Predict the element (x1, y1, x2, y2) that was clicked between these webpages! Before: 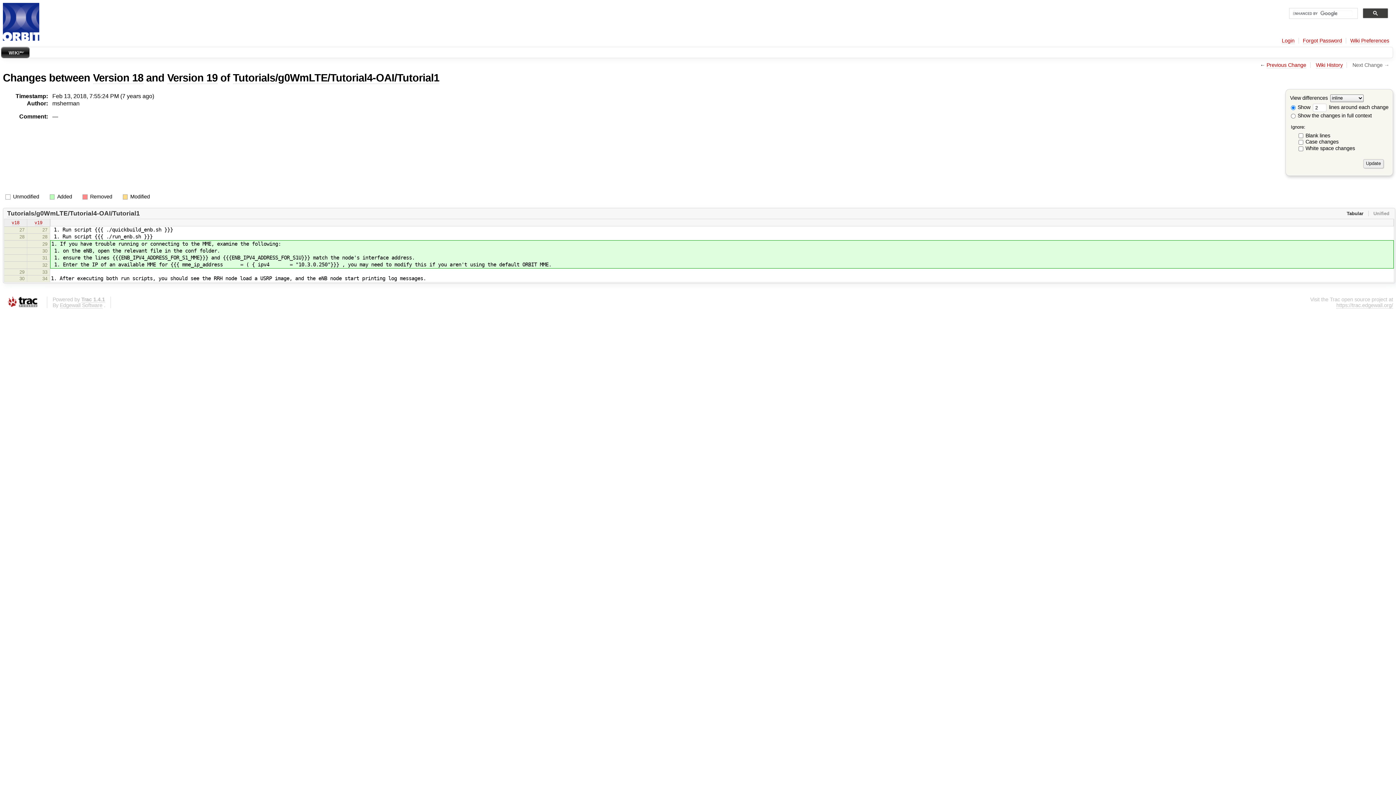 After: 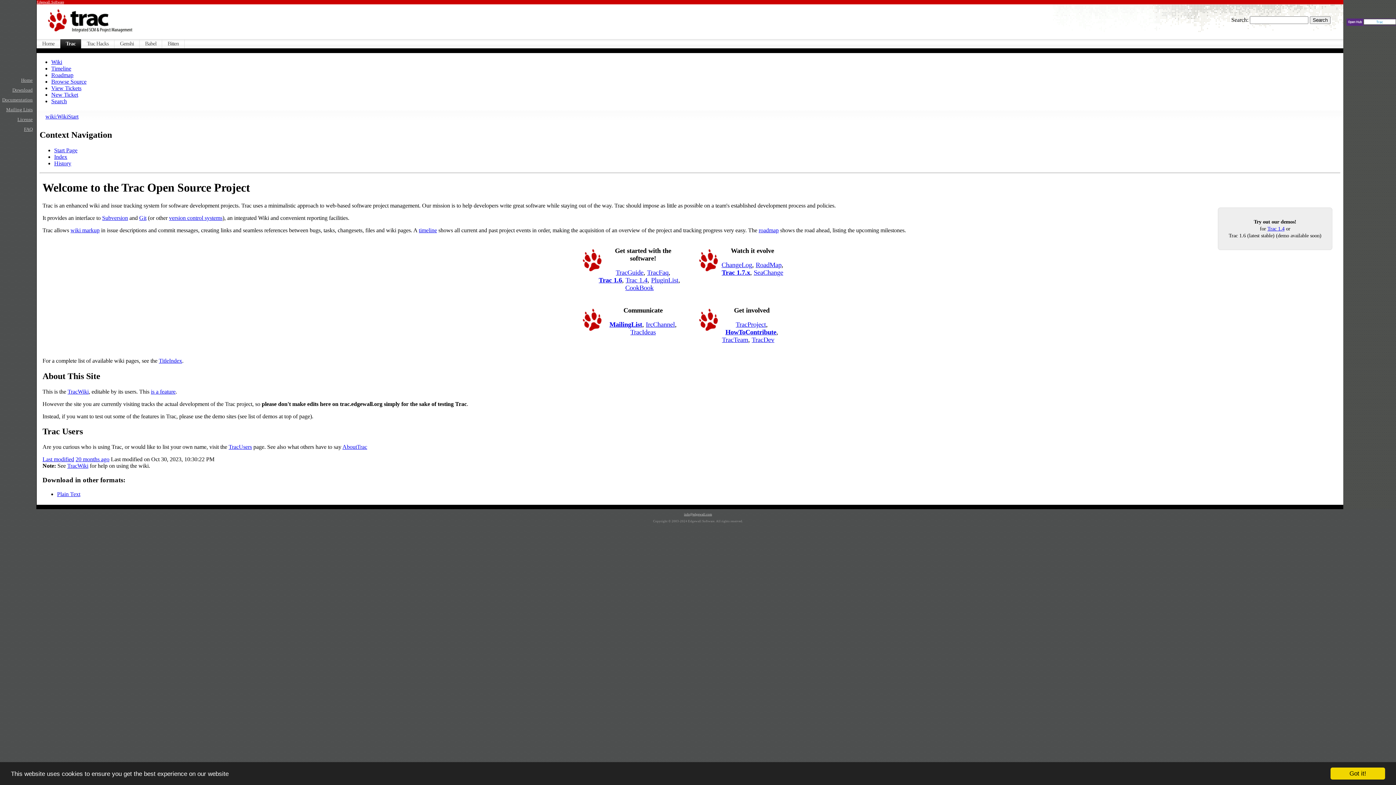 Action: label: https://trac.edgewall.org/ bbox: (1336, 302, 1393, 308)